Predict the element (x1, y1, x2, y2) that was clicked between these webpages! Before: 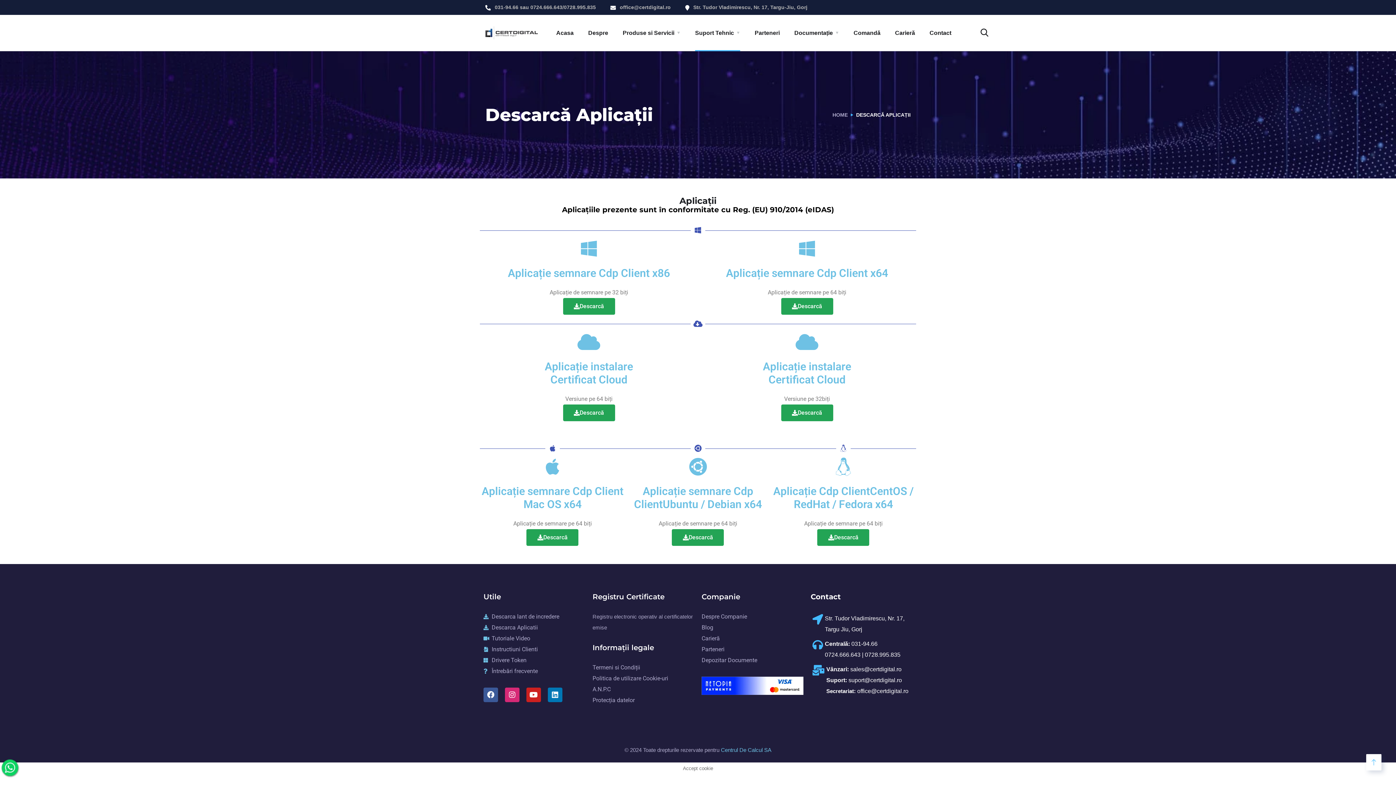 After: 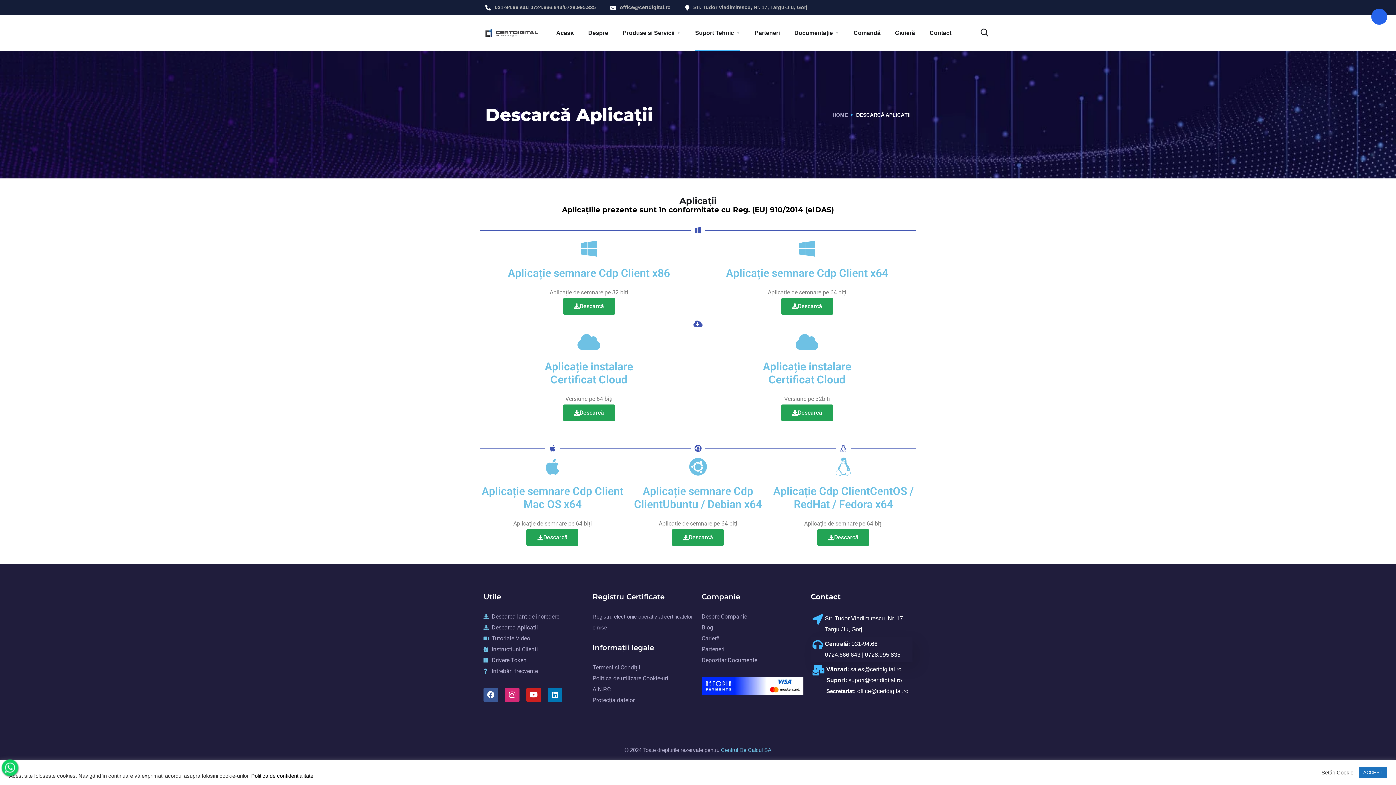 Action: bbox: (865, 652, 900, 658) label: 0728.995.835